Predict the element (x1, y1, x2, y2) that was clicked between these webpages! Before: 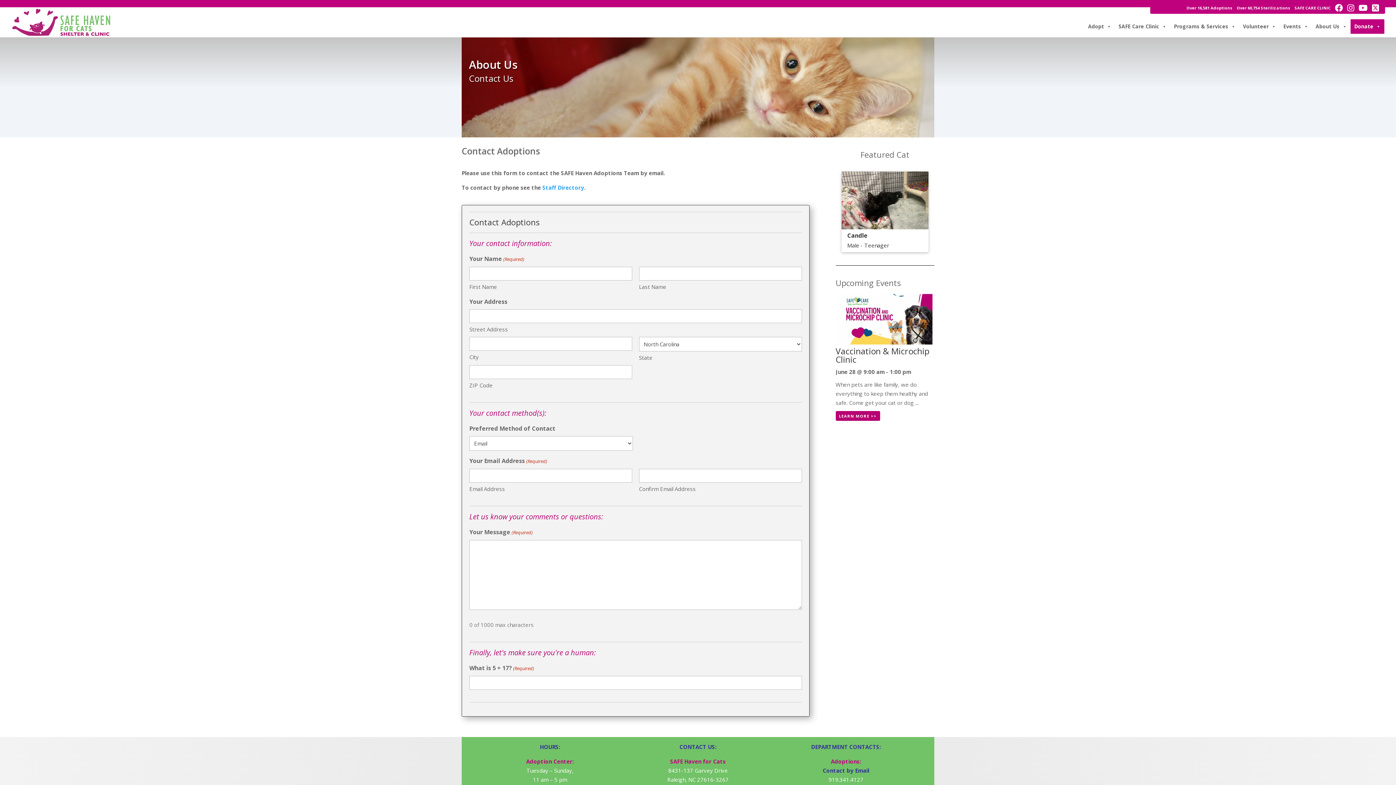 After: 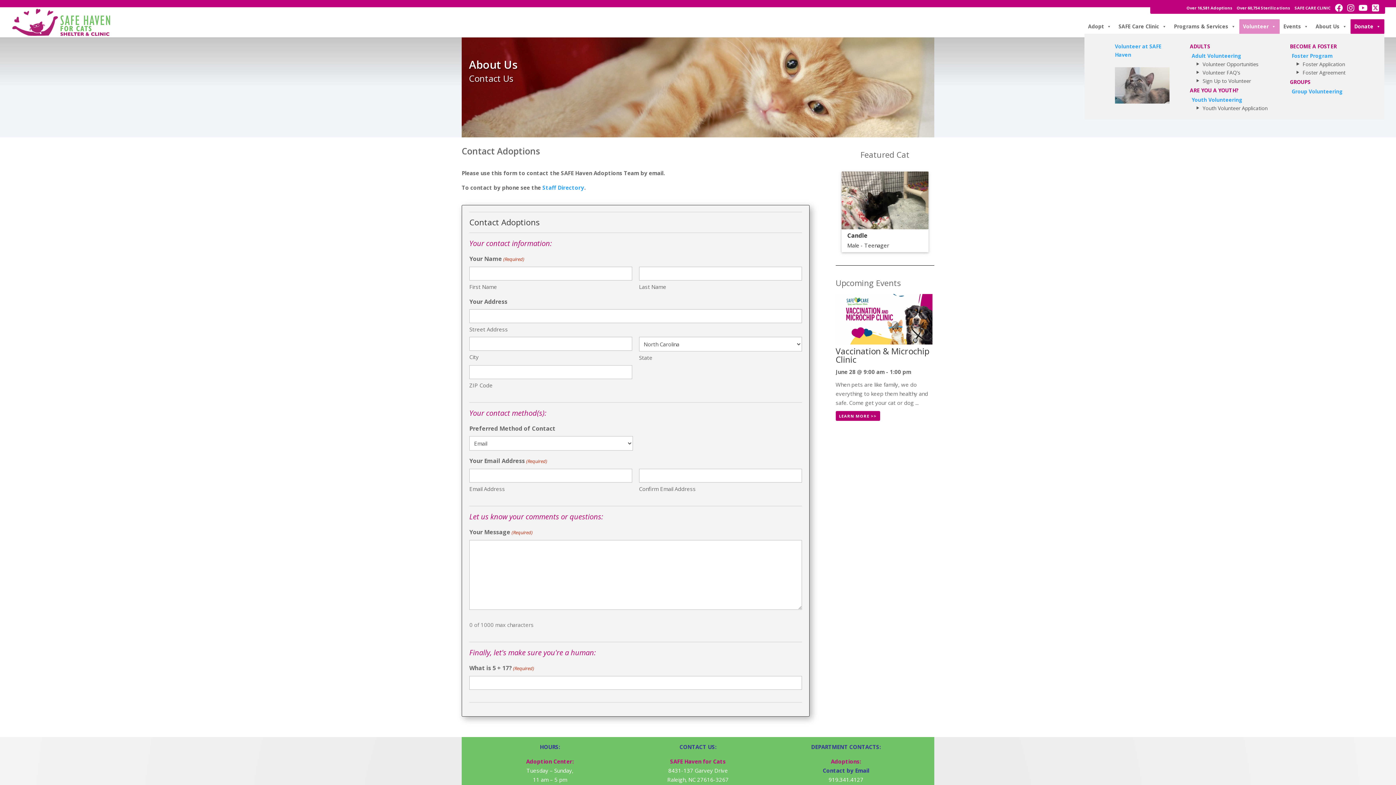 Action: label: Volunteer bbox: (1239, 19, 1280, 33)